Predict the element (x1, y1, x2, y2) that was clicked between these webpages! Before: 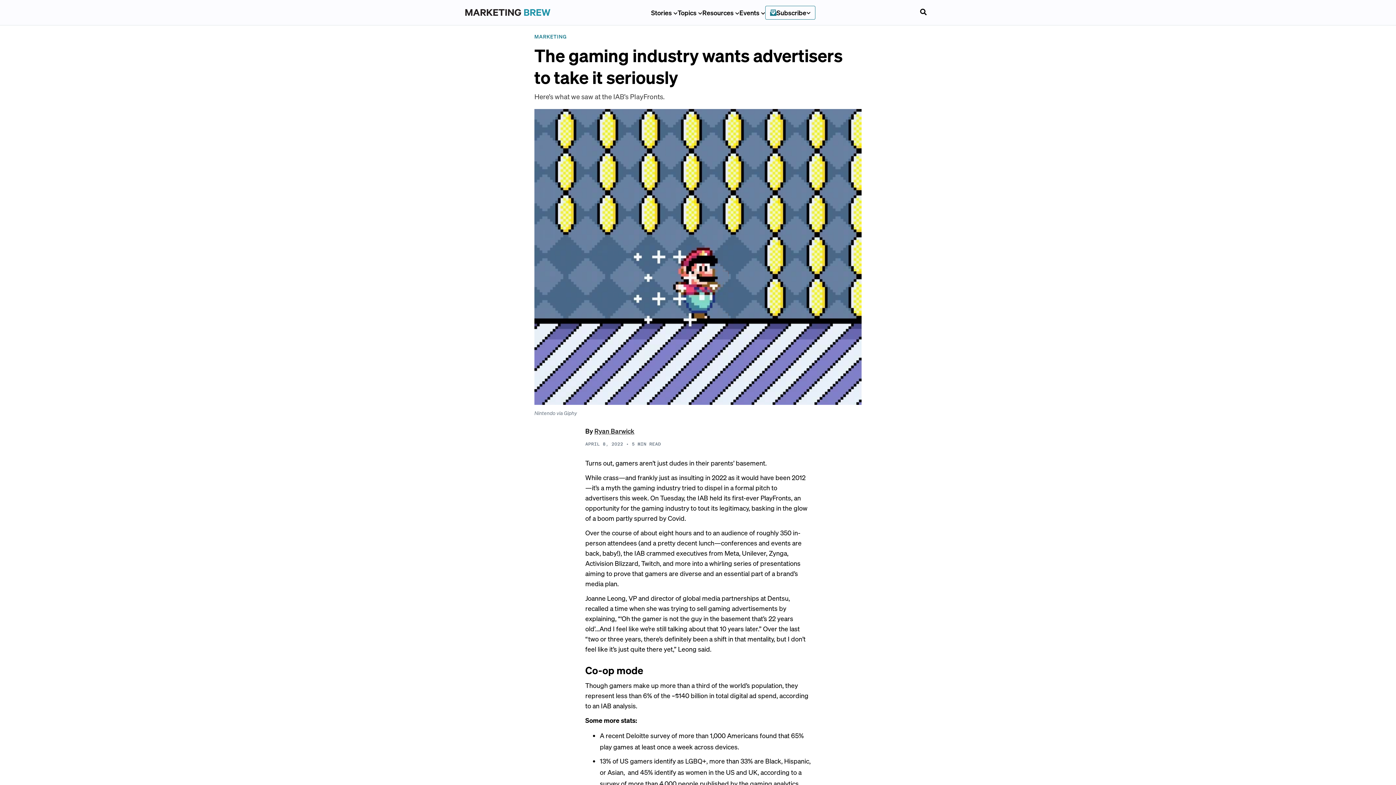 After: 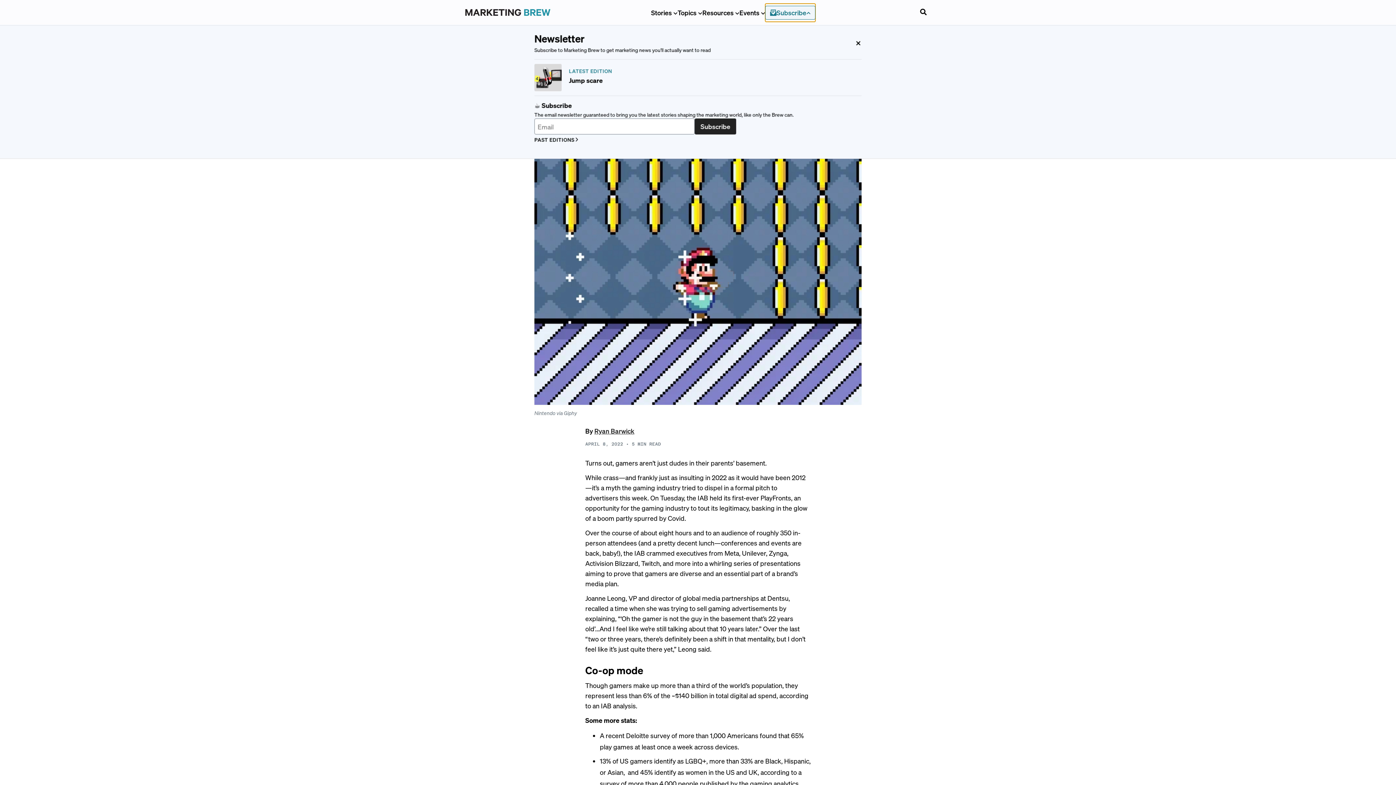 Action: bbox: (765, 3, 815, 21) label: Subscribe